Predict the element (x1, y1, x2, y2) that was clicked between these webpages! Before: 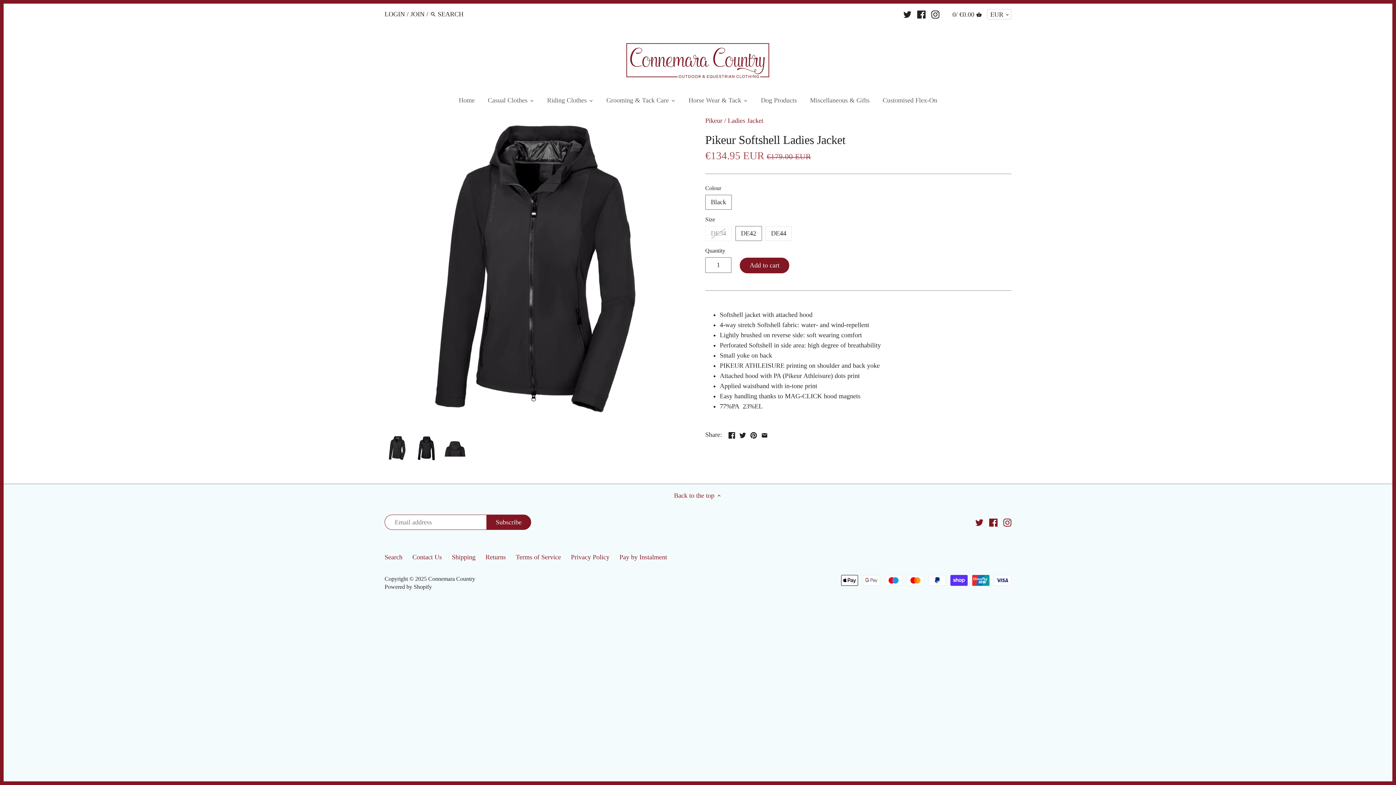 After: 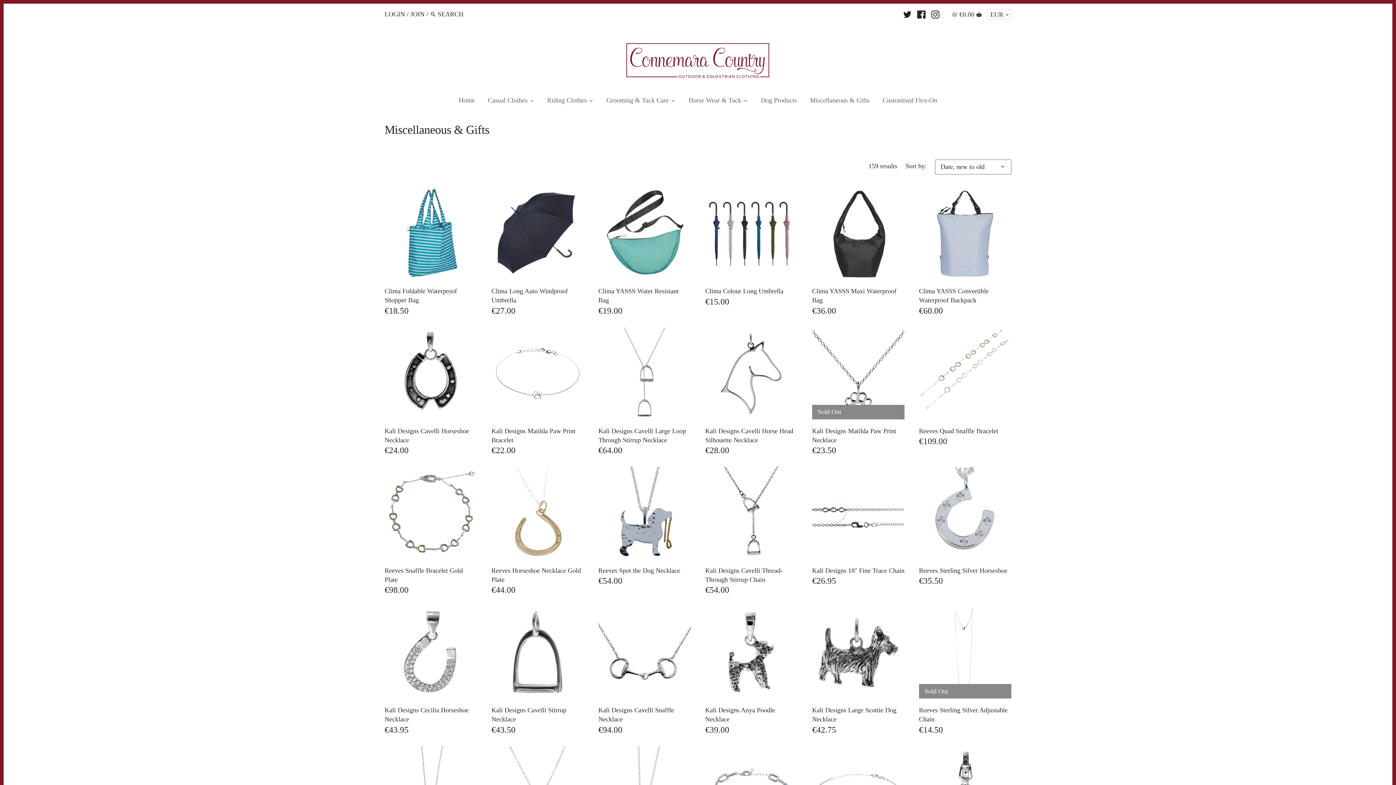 Action: label: Miscellaneous & Gifts bbox: (803, 93, 876, 109)